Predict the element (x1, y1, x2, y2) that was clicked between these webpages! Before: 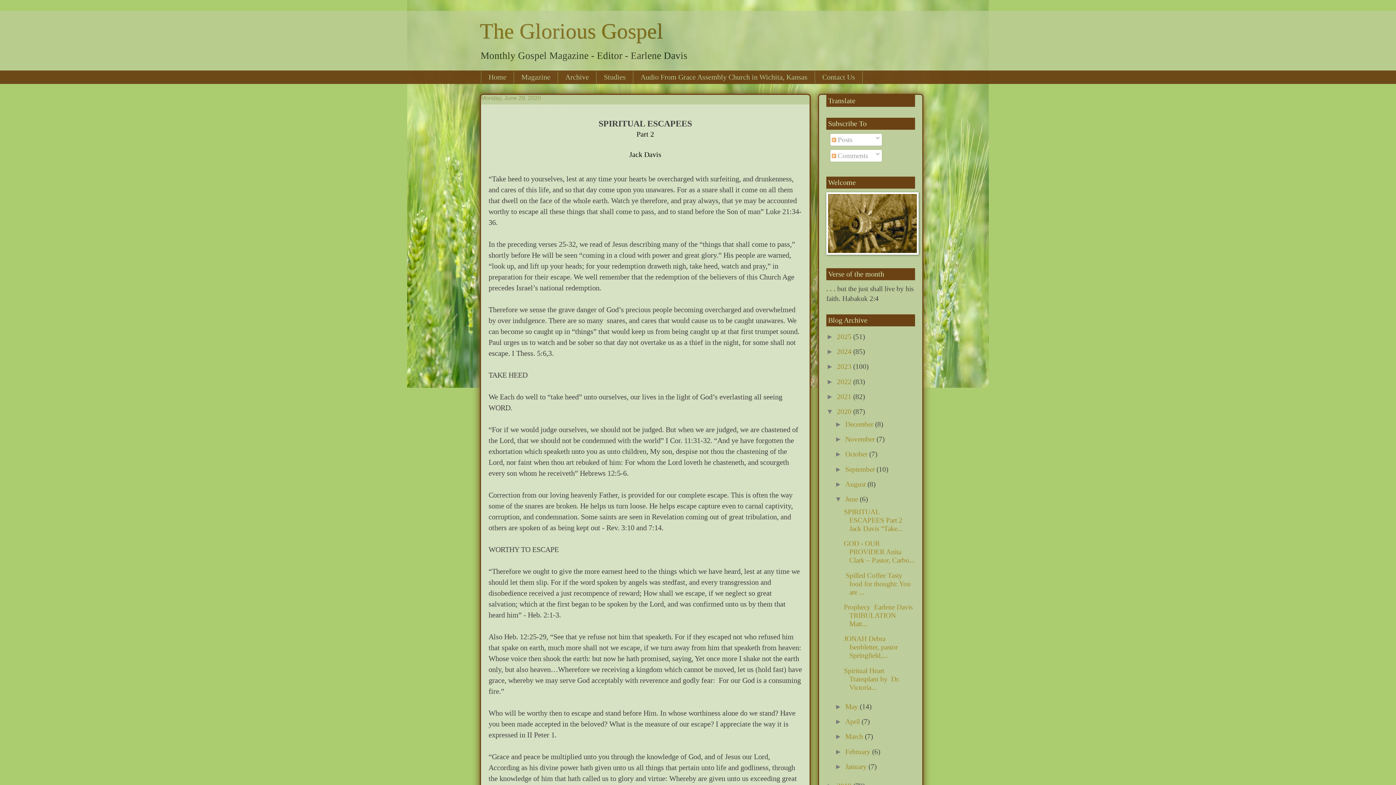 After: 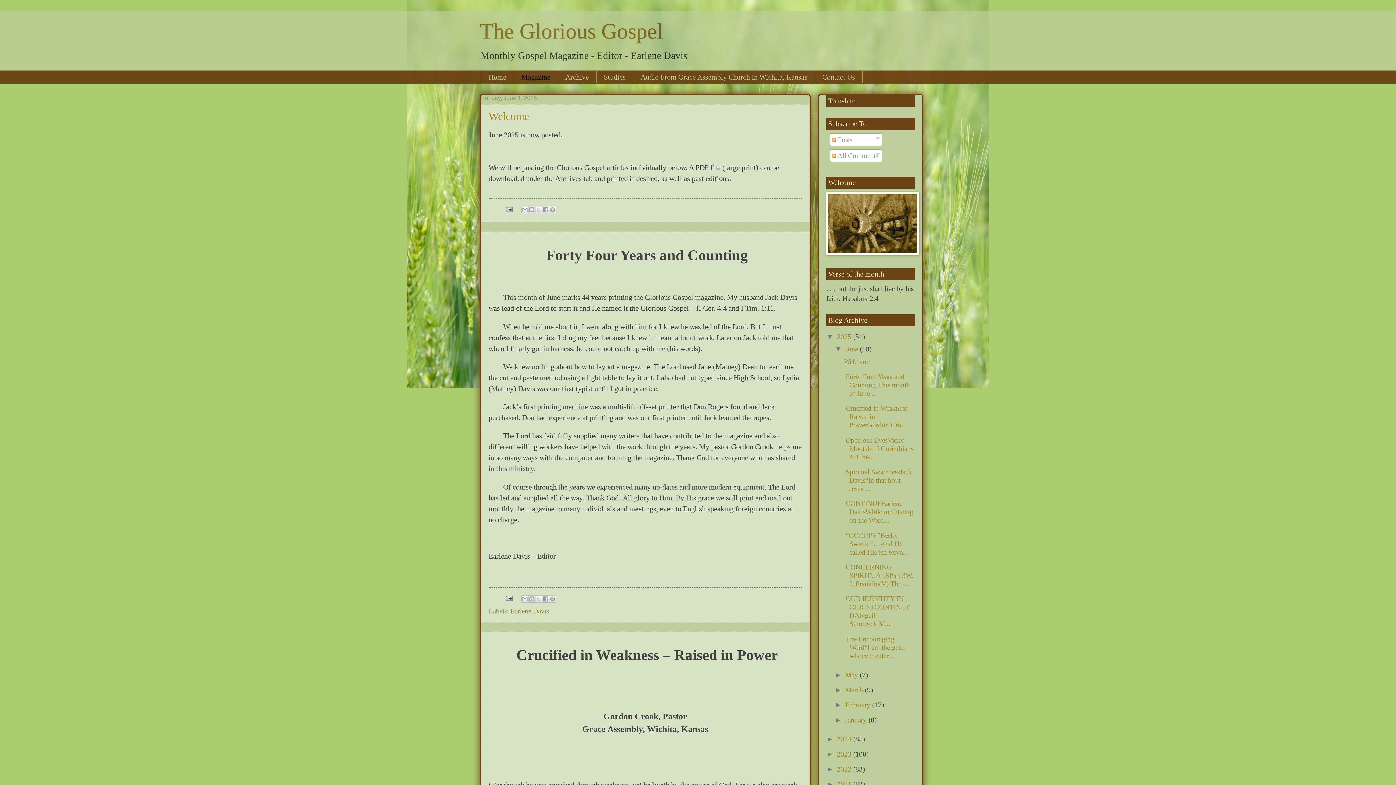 Action: bbox: (480, 19, 663, 43) label: The Glorious Gospel